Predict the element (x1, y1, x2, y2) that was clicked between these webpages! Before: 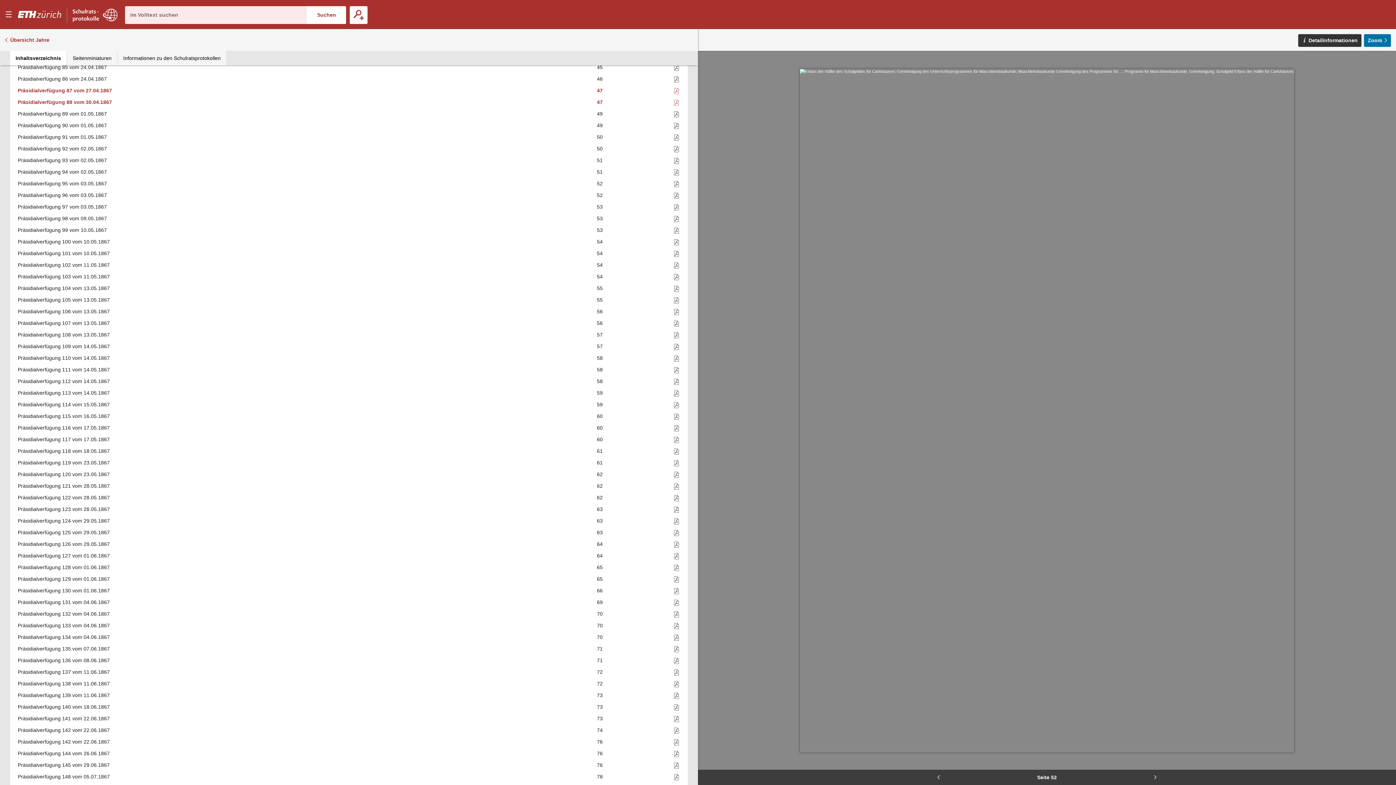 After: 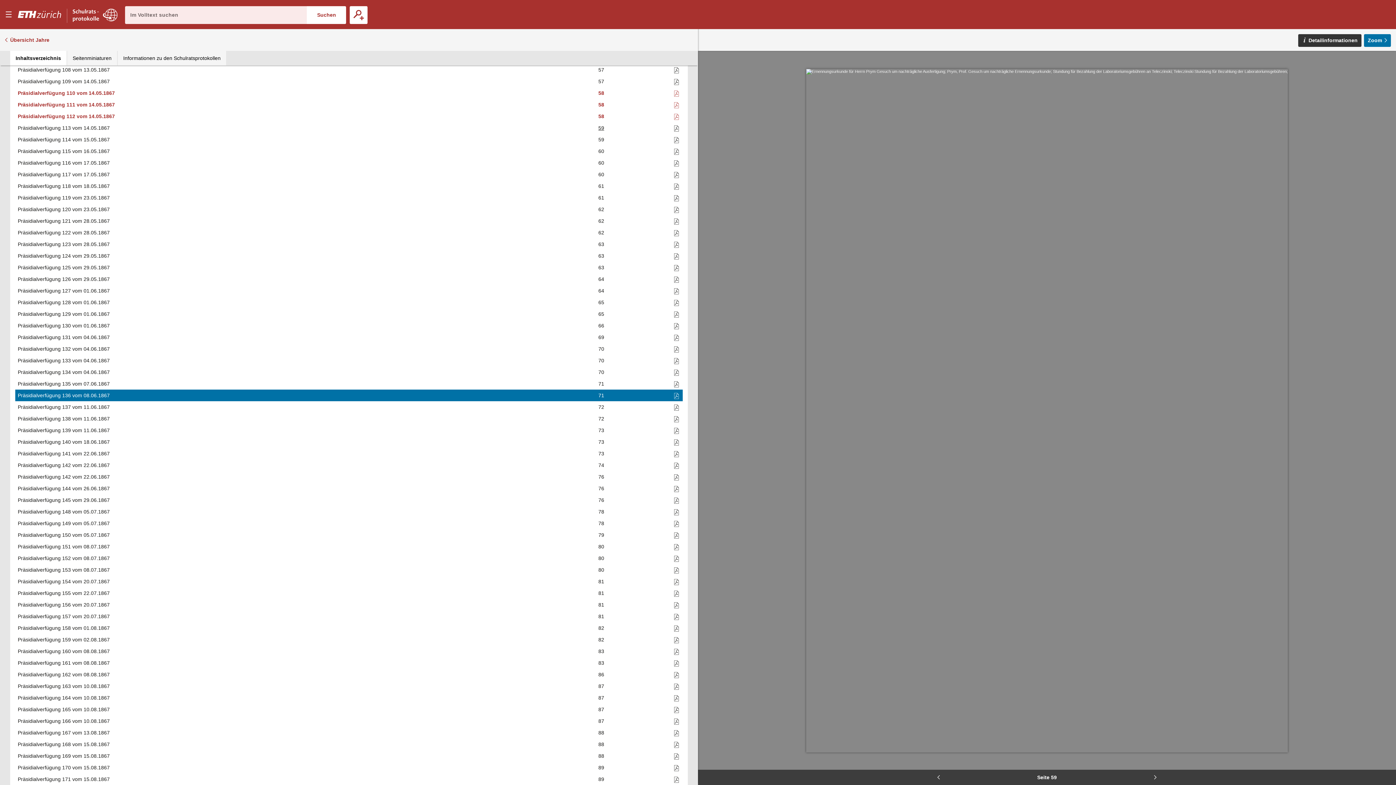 Action: bbox: (517, 387, 605, 399) label: 59